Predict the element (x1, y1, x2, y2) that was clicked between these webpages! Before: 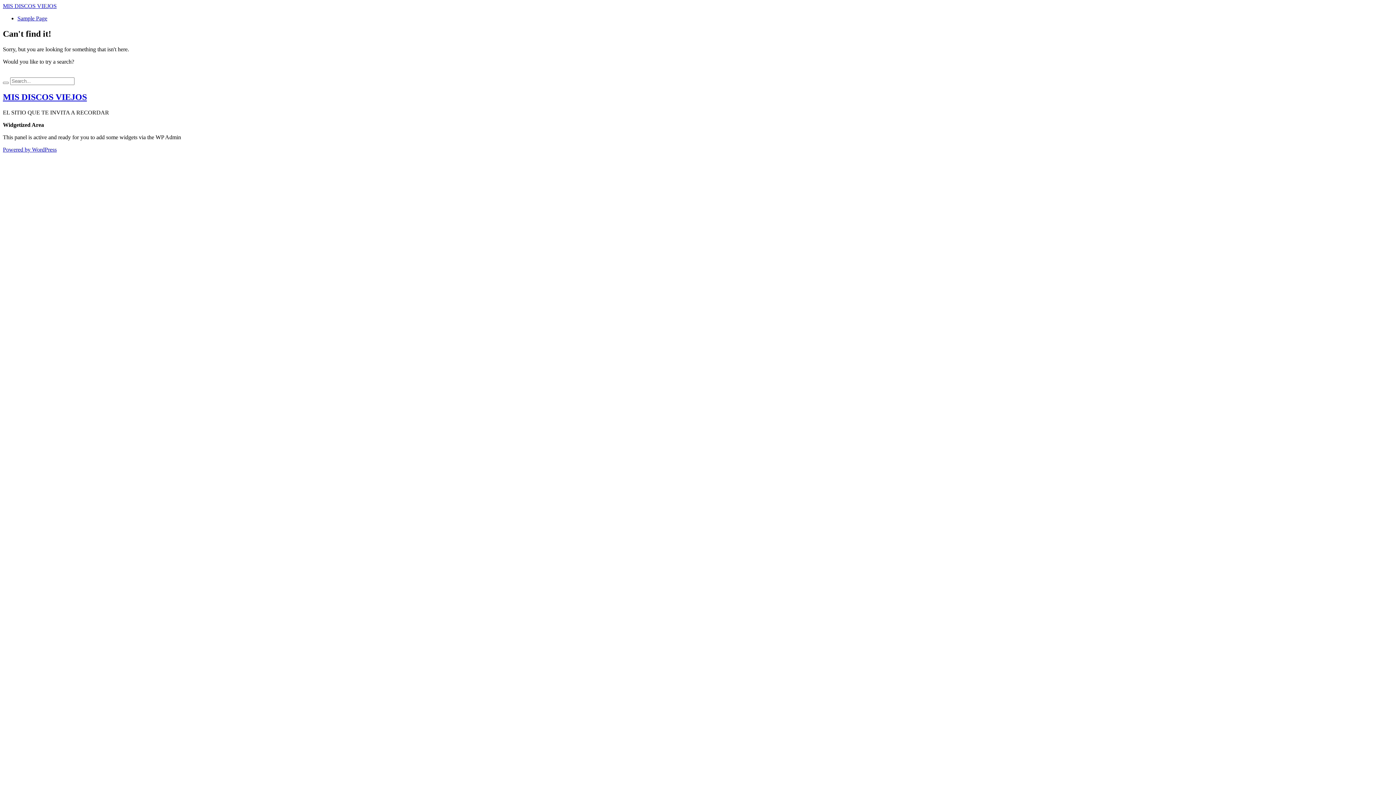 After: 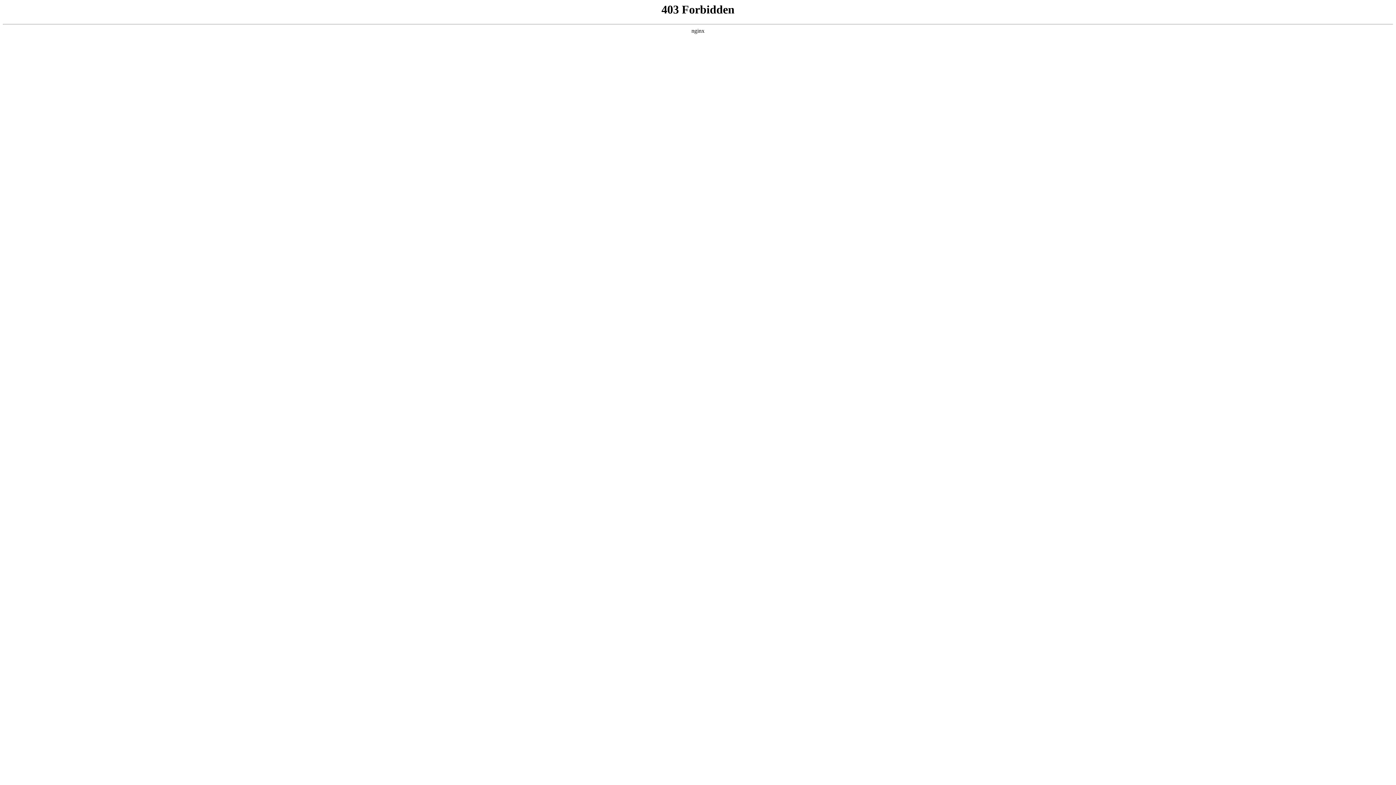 Action: bbox: (2, 146, 56, 152) label: Powered by WordPress